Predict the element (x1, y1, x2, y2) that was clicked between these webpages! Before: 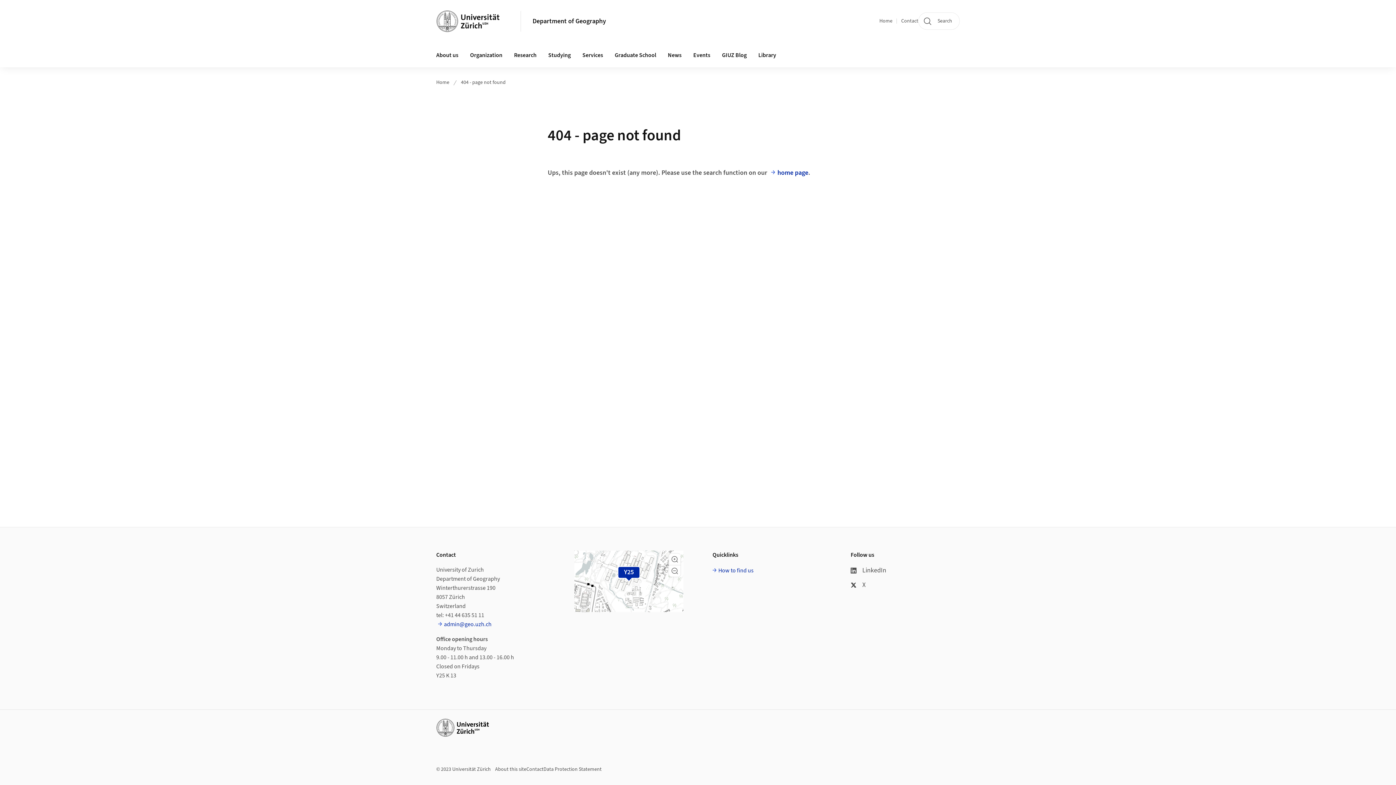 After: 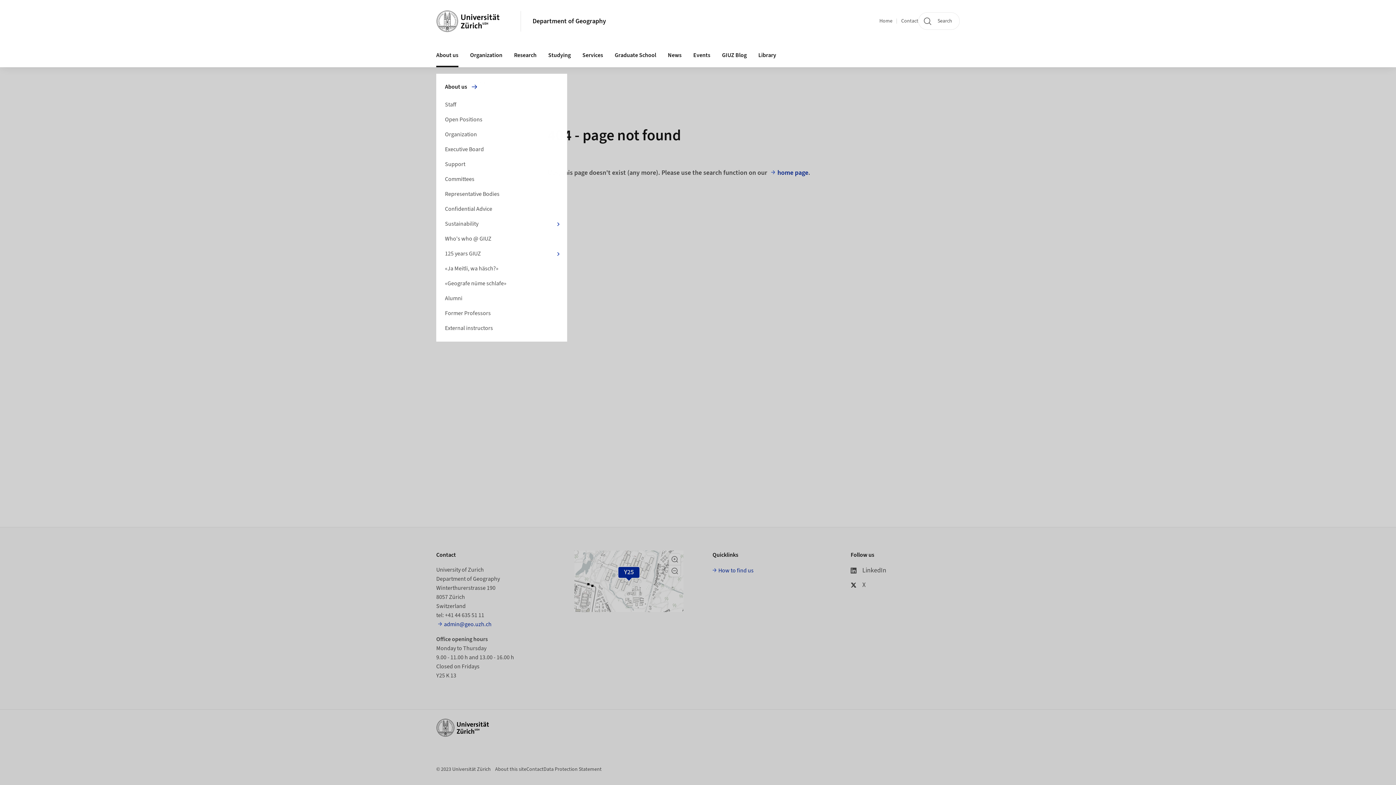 Action: label: About us bbox: (430, 43, 464, 67)